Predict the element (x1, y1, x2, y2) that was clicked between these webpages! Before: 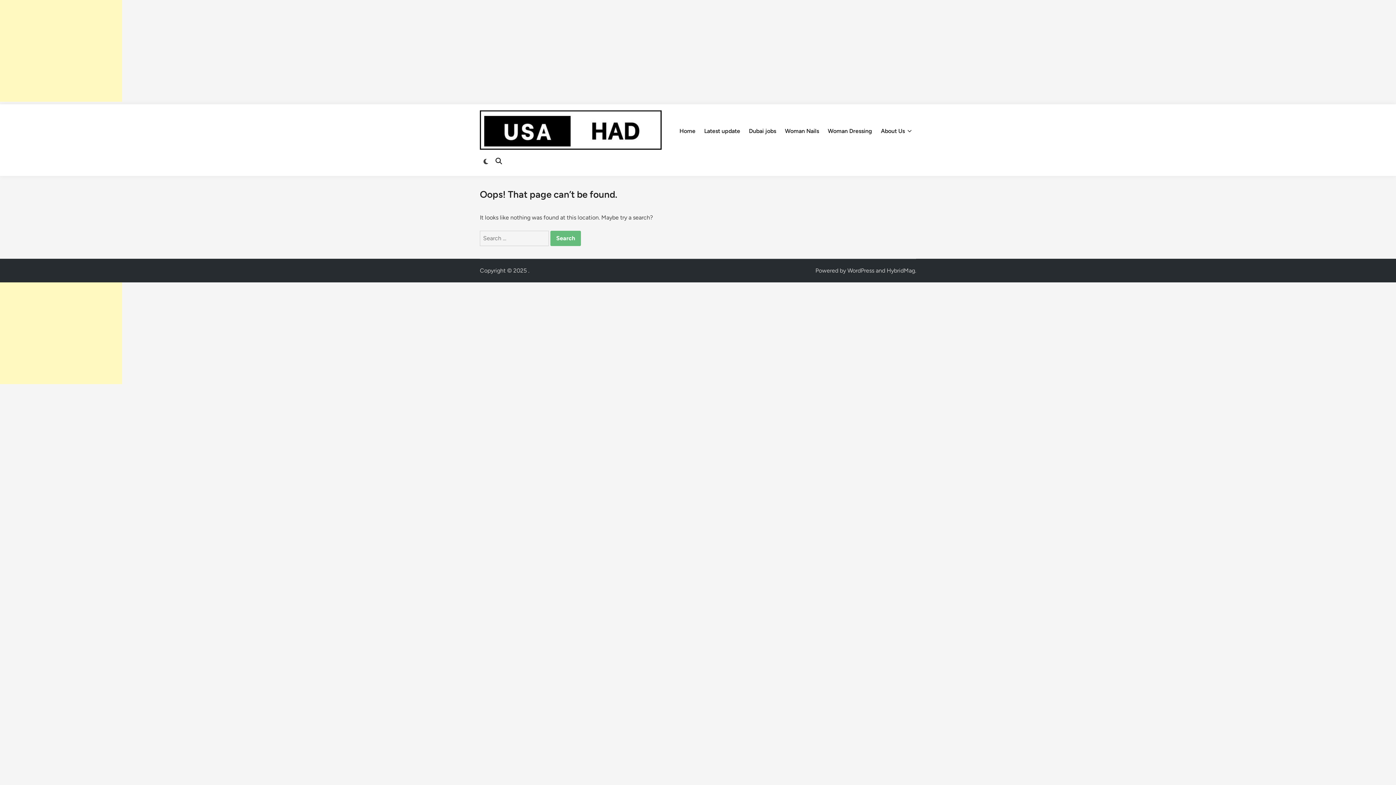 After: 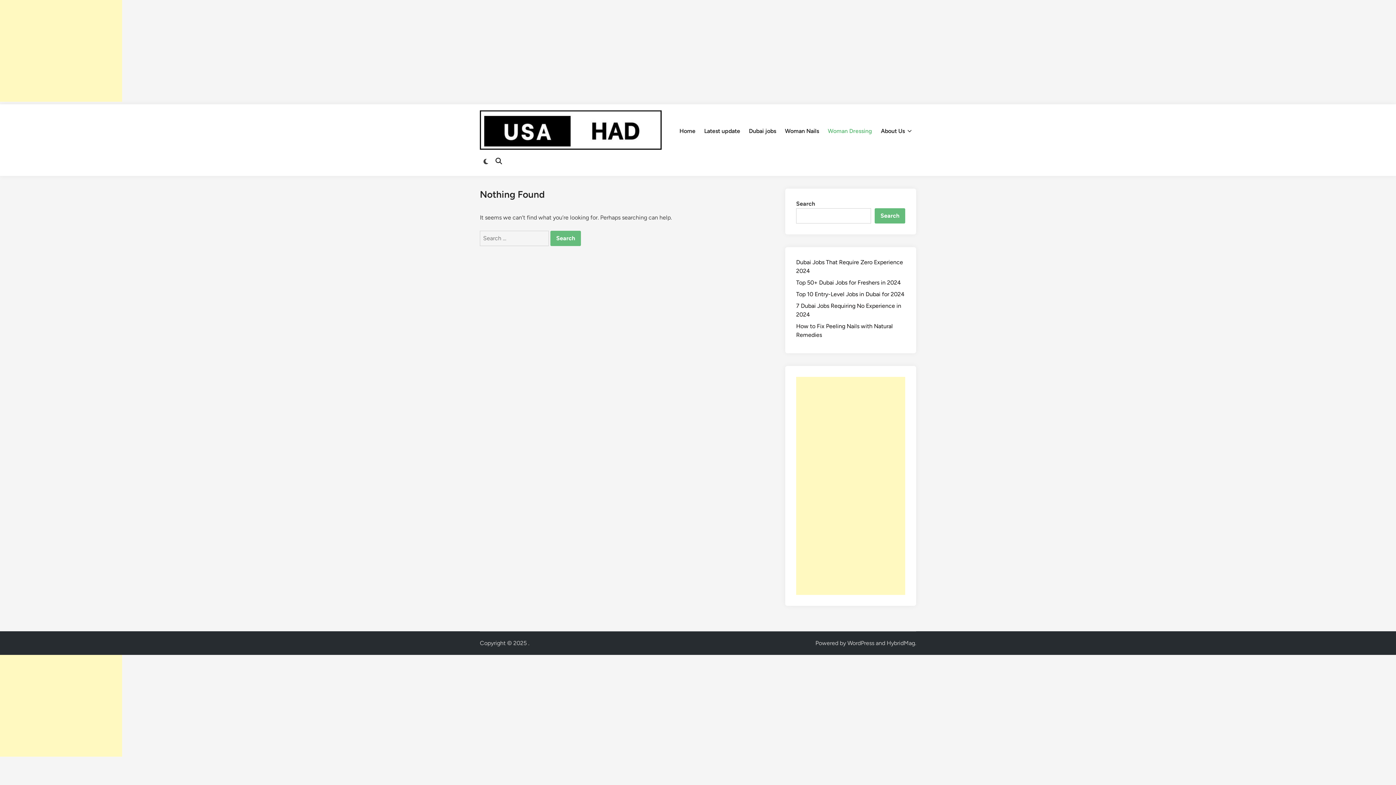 Action: label: Woman Dressing bbox: (823, 122, 876, 140)